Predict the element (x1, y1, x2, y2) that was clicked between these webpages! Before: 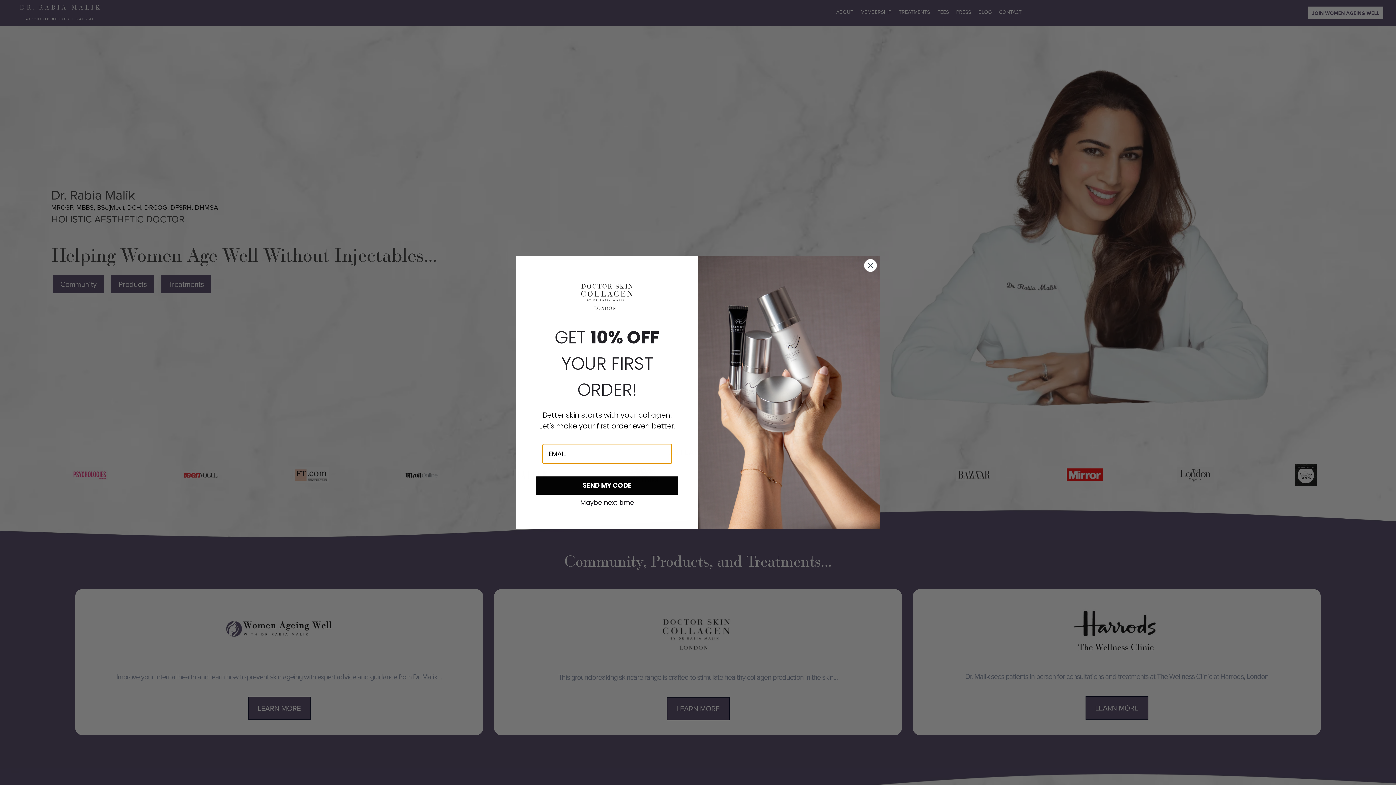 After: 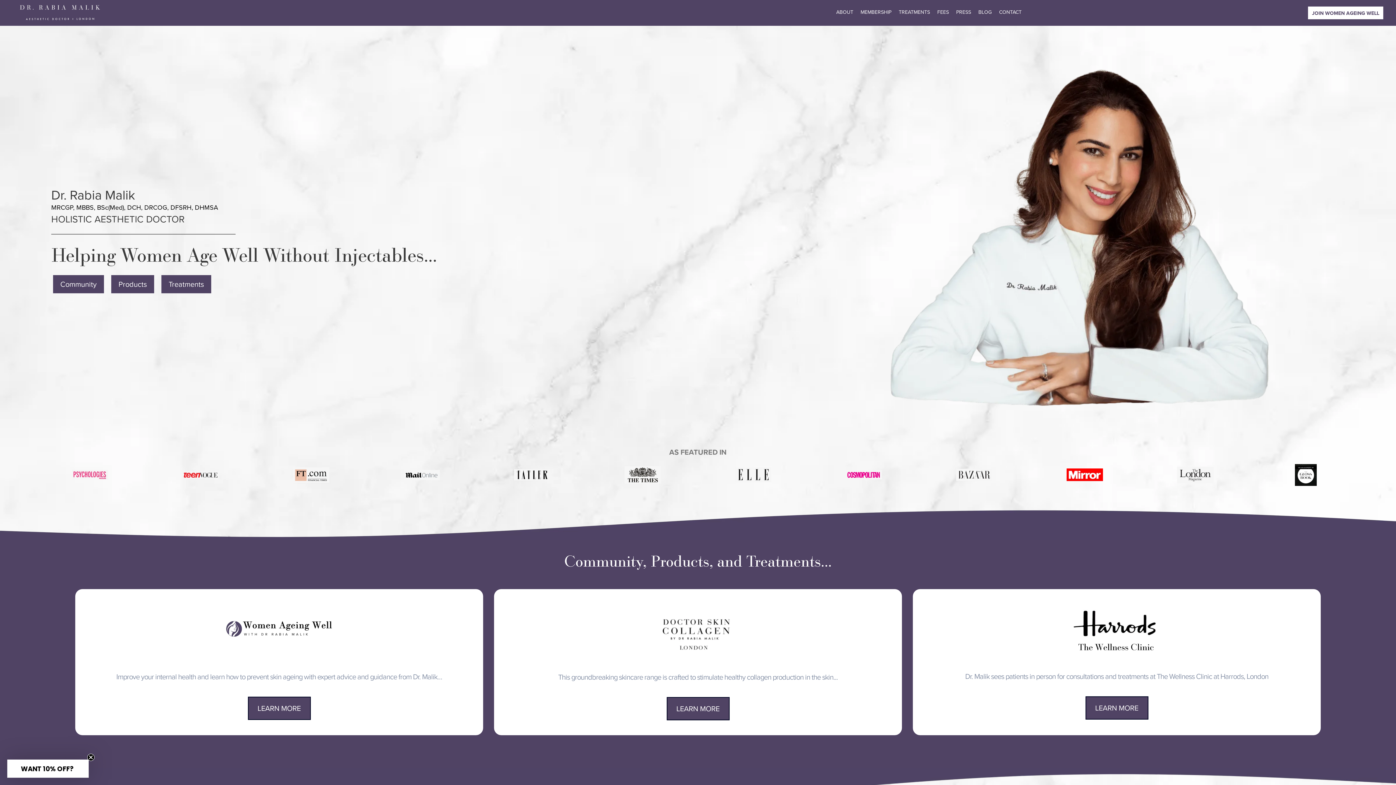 Action: label: Maybe next time bbox: (576, 498, 637, 507)